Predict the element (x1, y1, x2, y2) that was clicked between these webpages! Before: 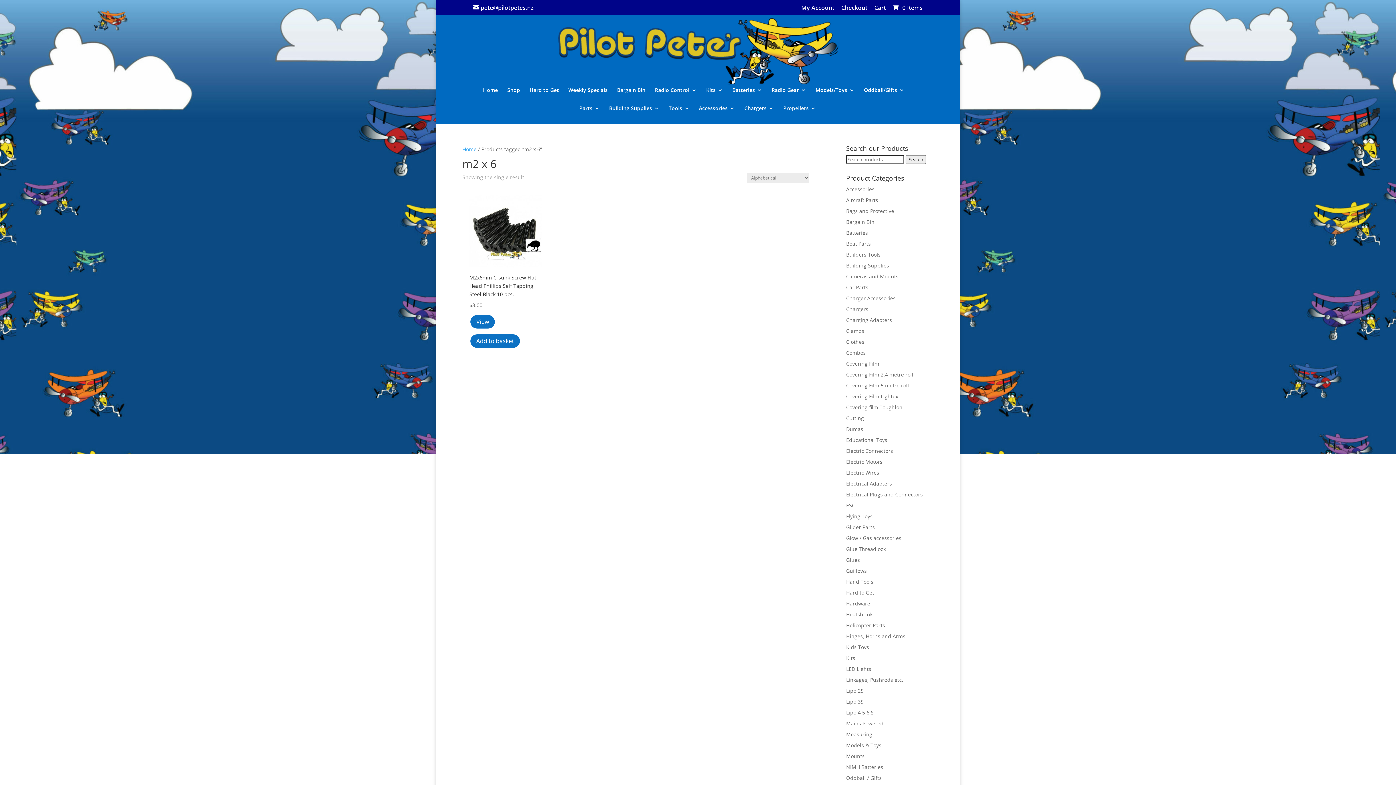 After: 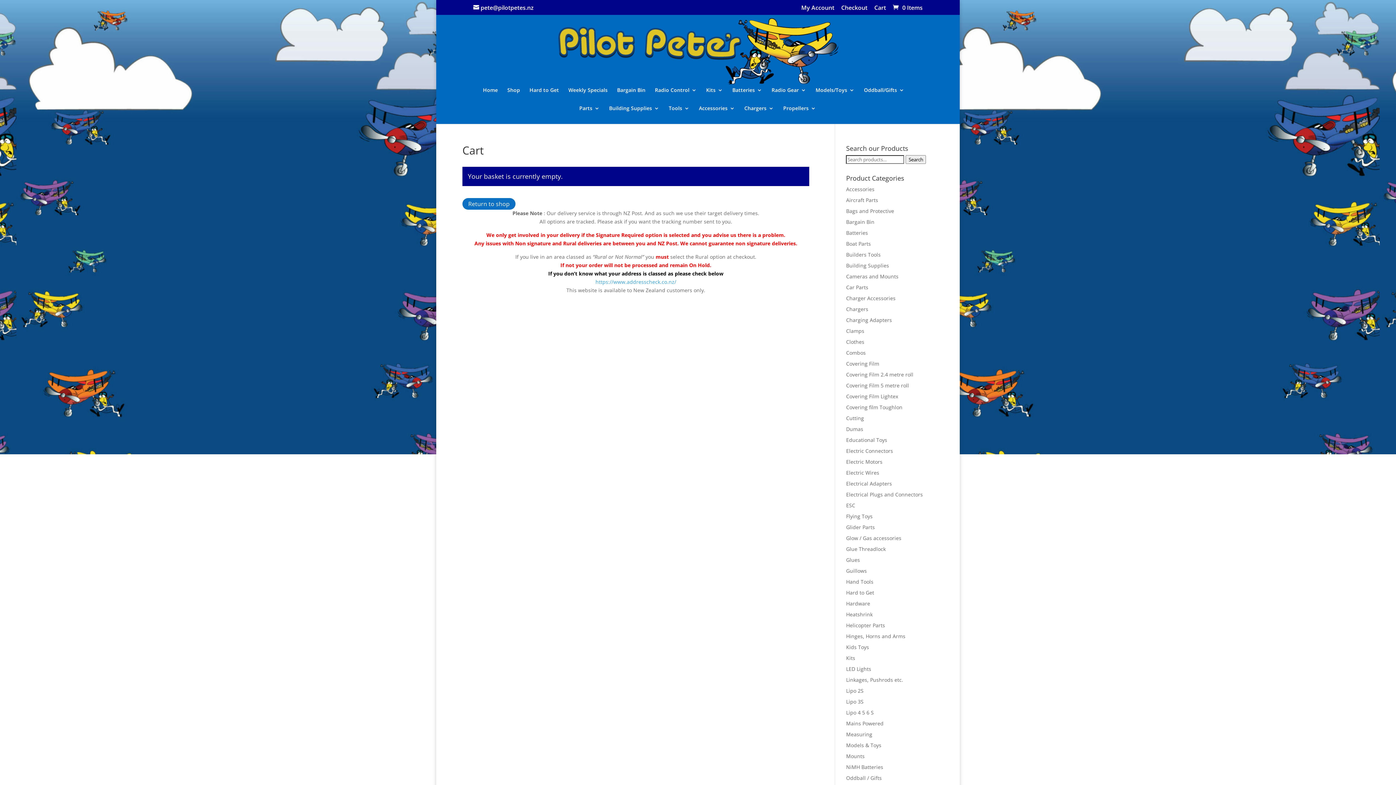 Action: label:  0 Items bbox: (891, 3, 922, 11)